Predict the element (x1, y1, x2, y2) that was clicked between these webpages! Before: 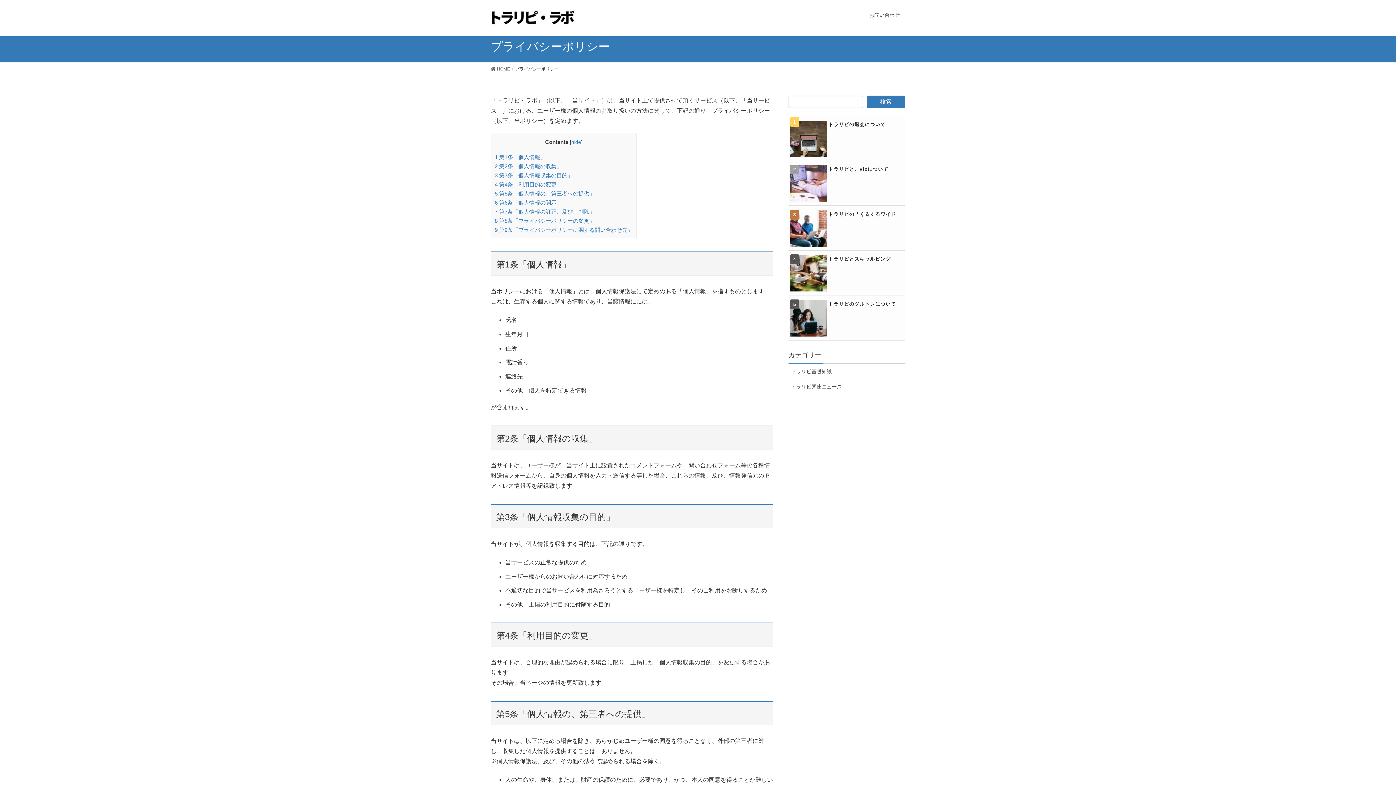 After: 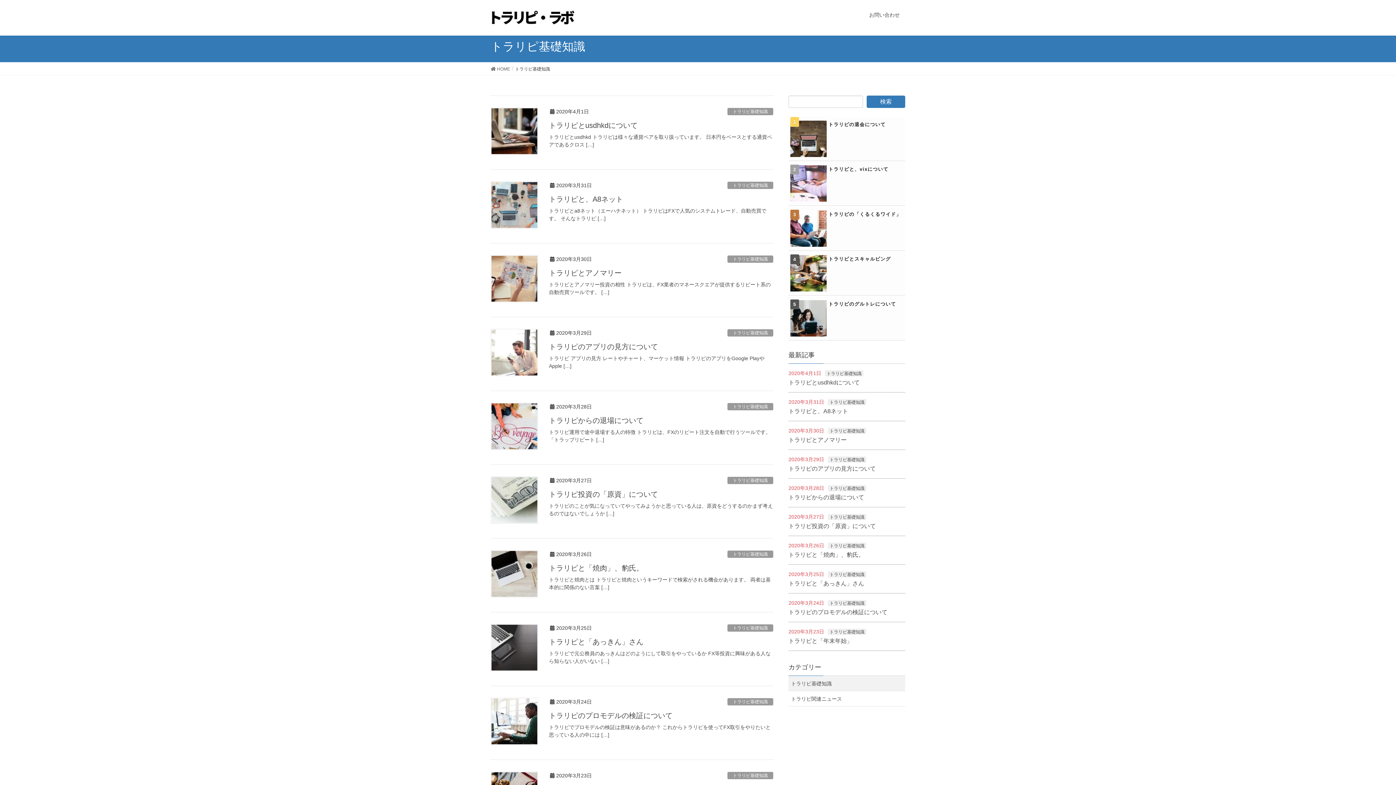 Action: bbox: (788, 363, 905, 379) label: トラリピ基礎知識